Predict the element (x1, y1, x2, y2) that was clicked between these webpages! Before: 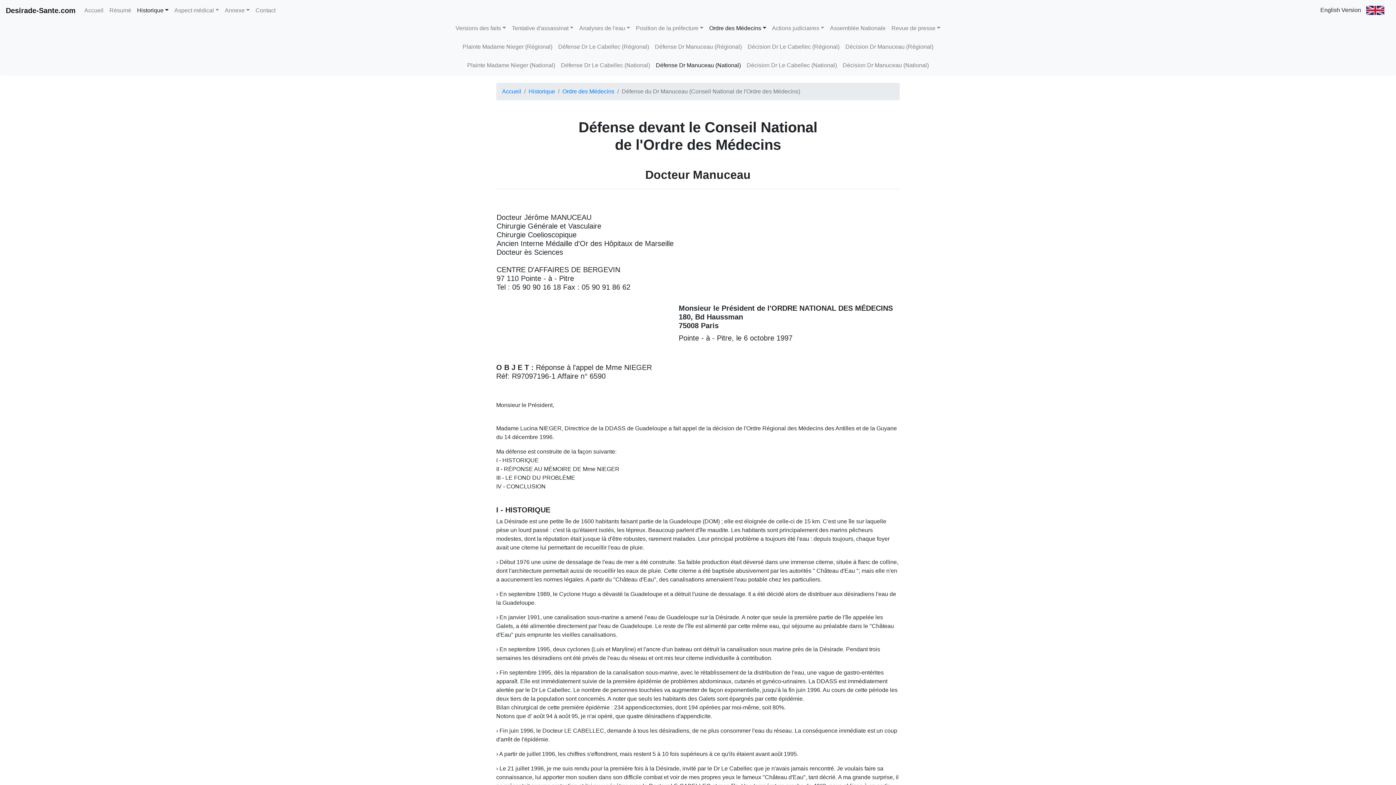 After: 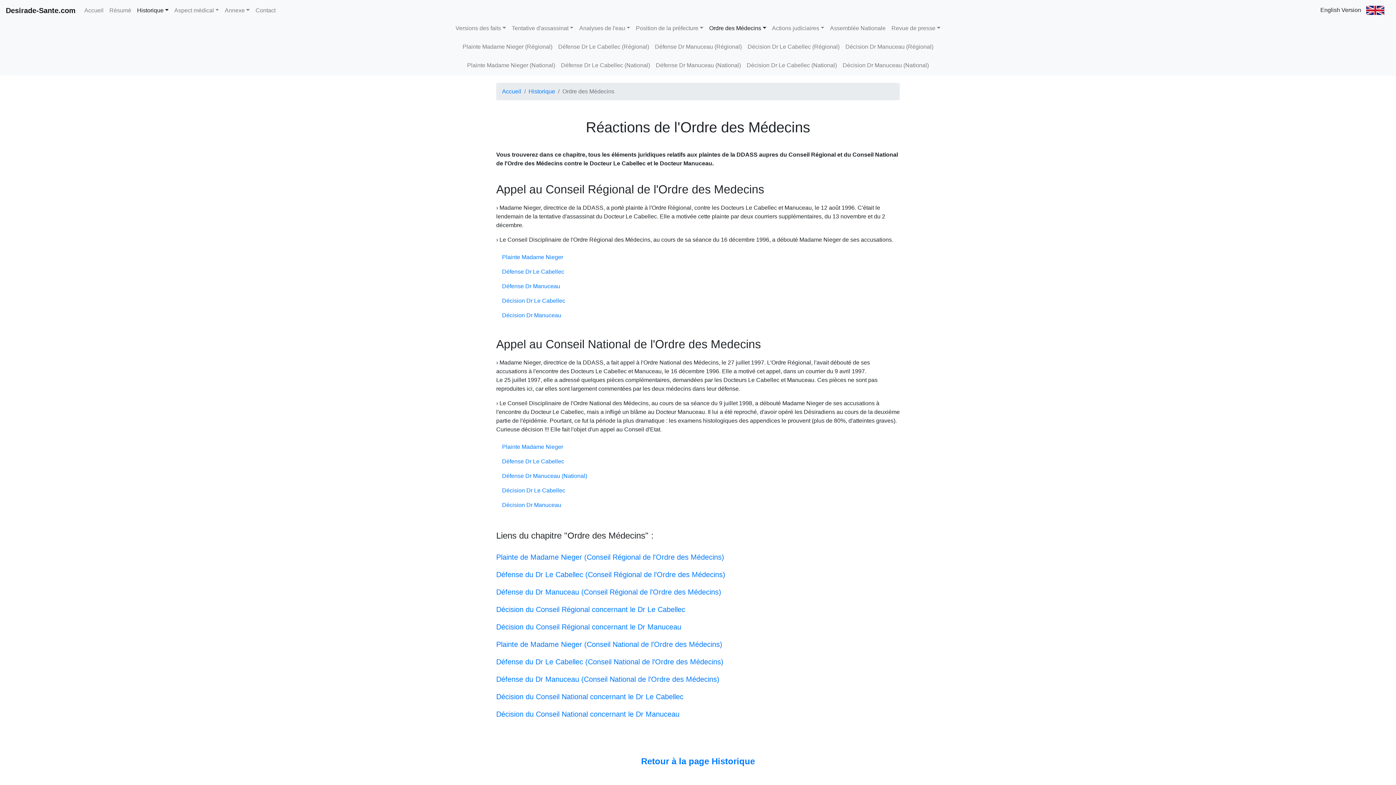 Action: bbox: (706, 21, 769, 35) label: Ordre des Médecins